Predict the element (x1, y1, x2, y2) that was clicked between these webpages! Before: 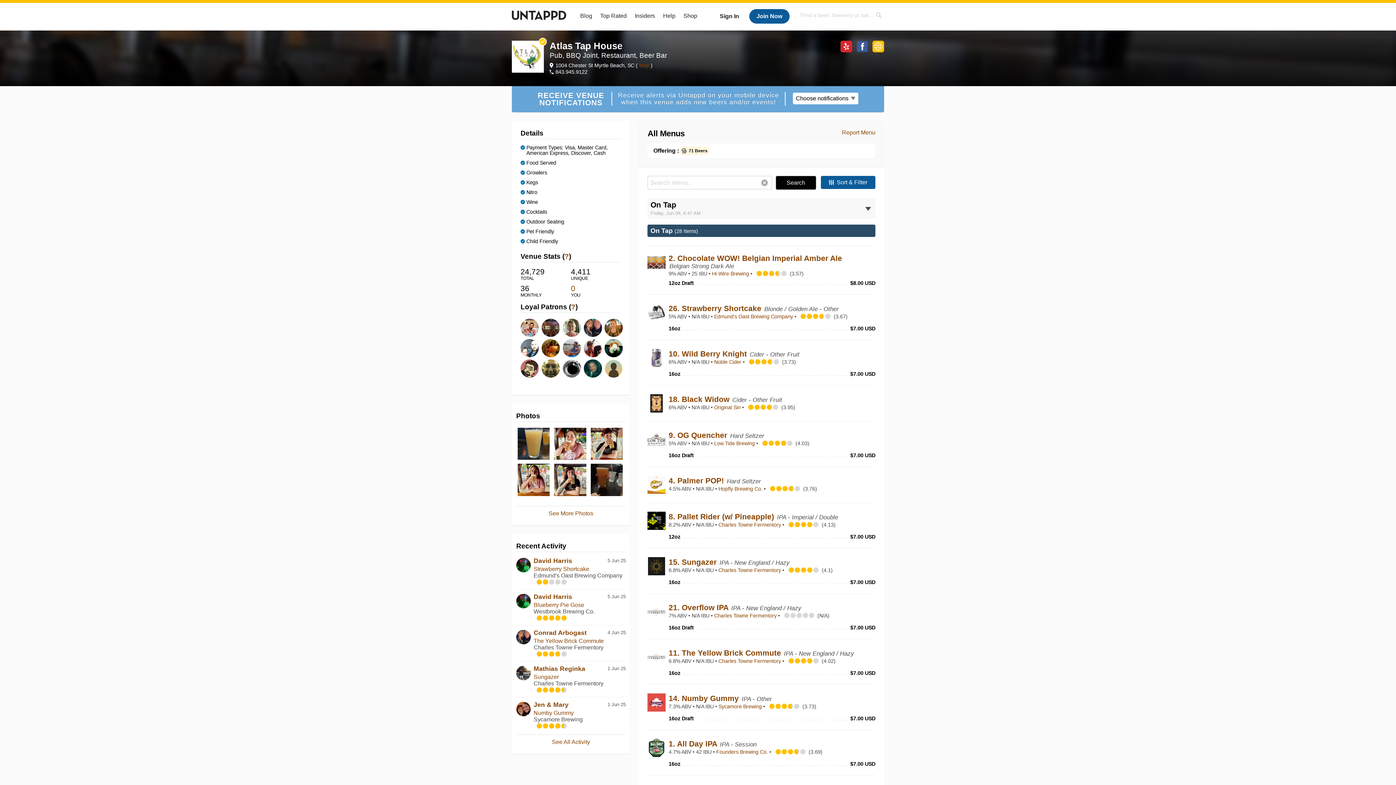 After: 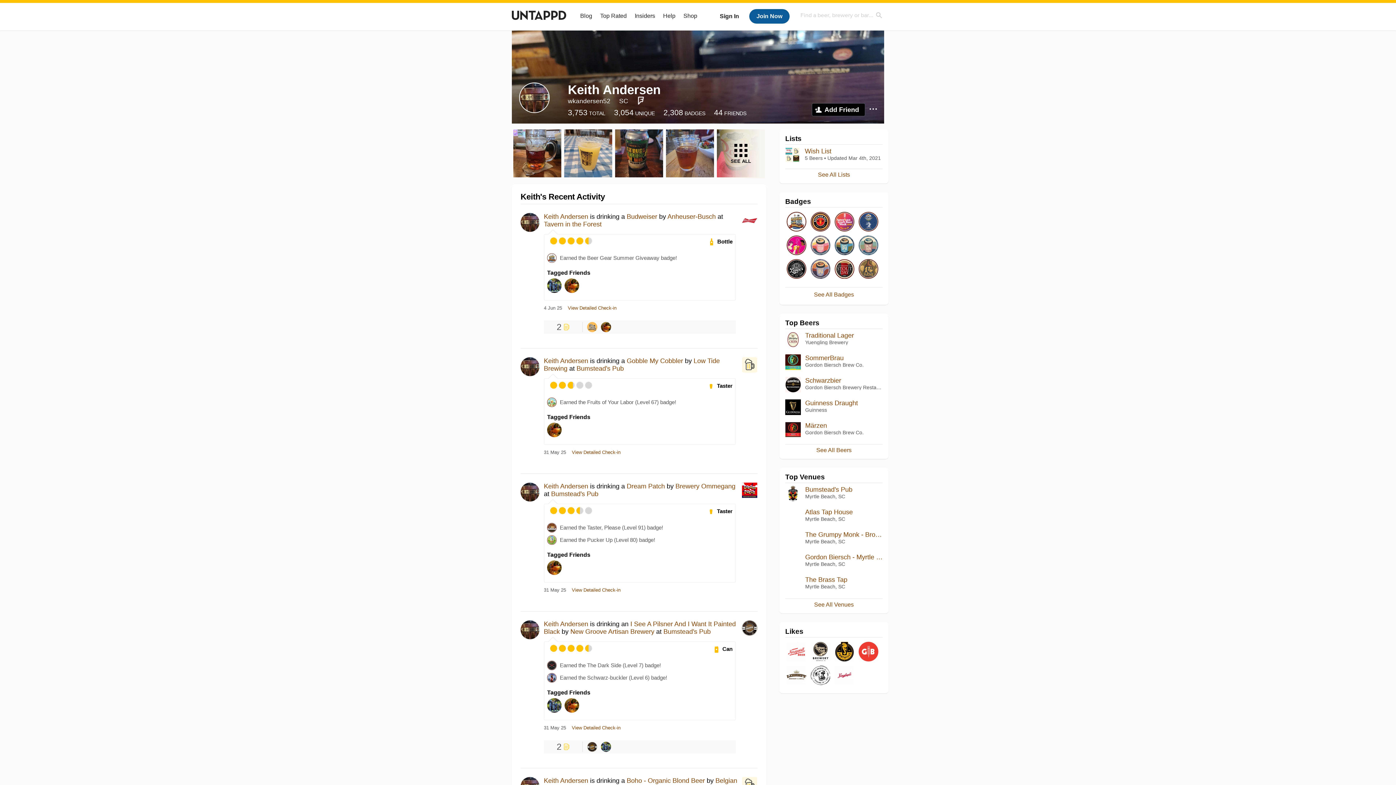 Action: bbox: (541, 318, 558, 337)